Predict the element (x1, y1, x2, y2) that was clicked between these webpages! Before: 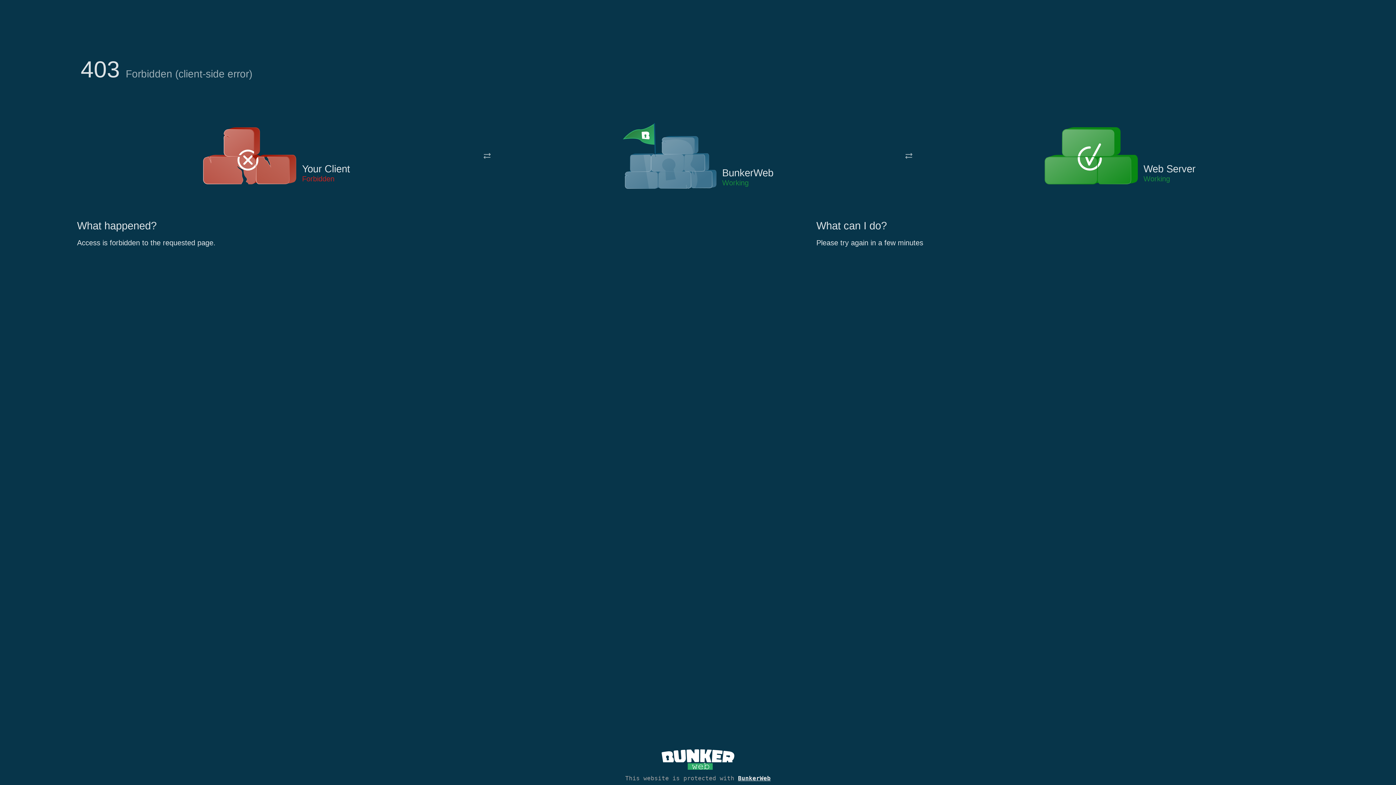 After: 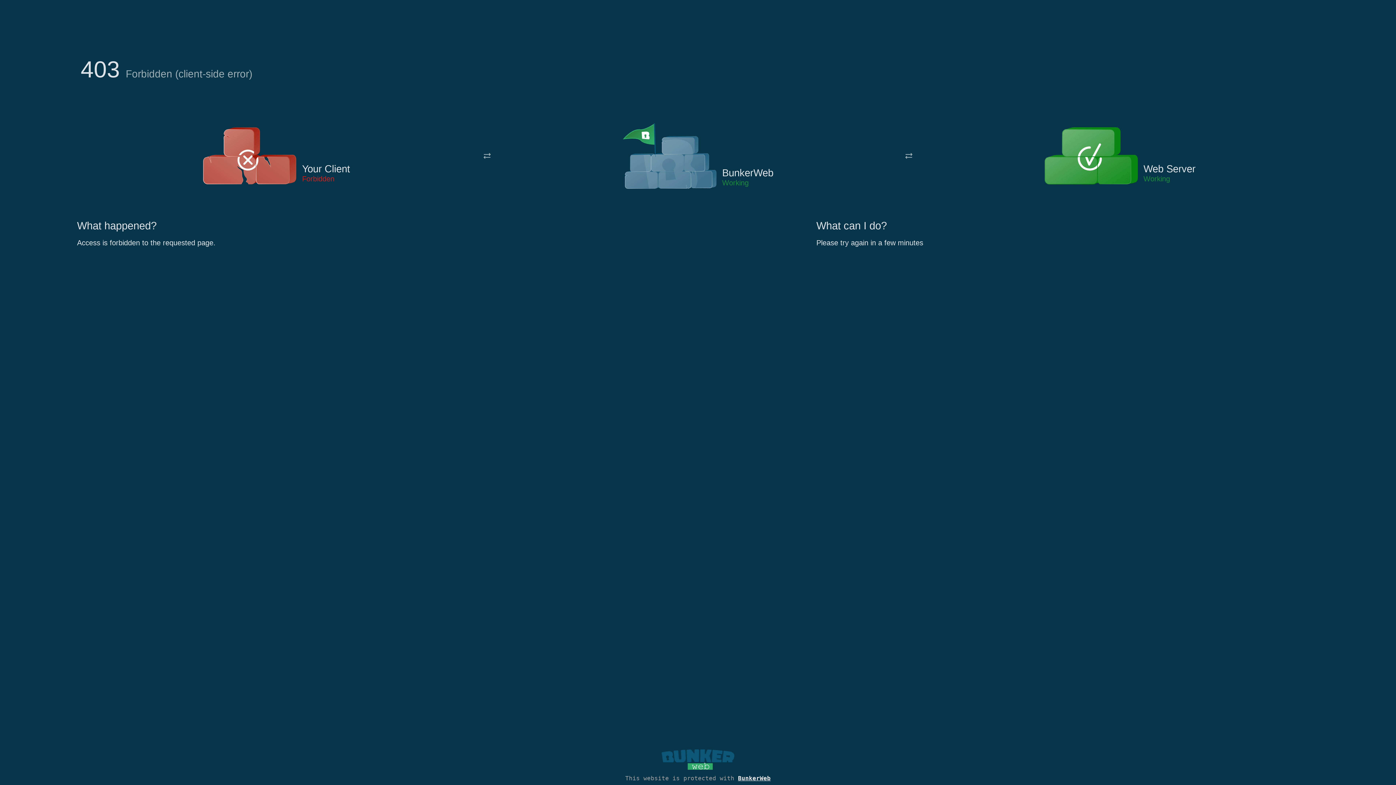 Action: bbox: (661, 765, 734, 773)